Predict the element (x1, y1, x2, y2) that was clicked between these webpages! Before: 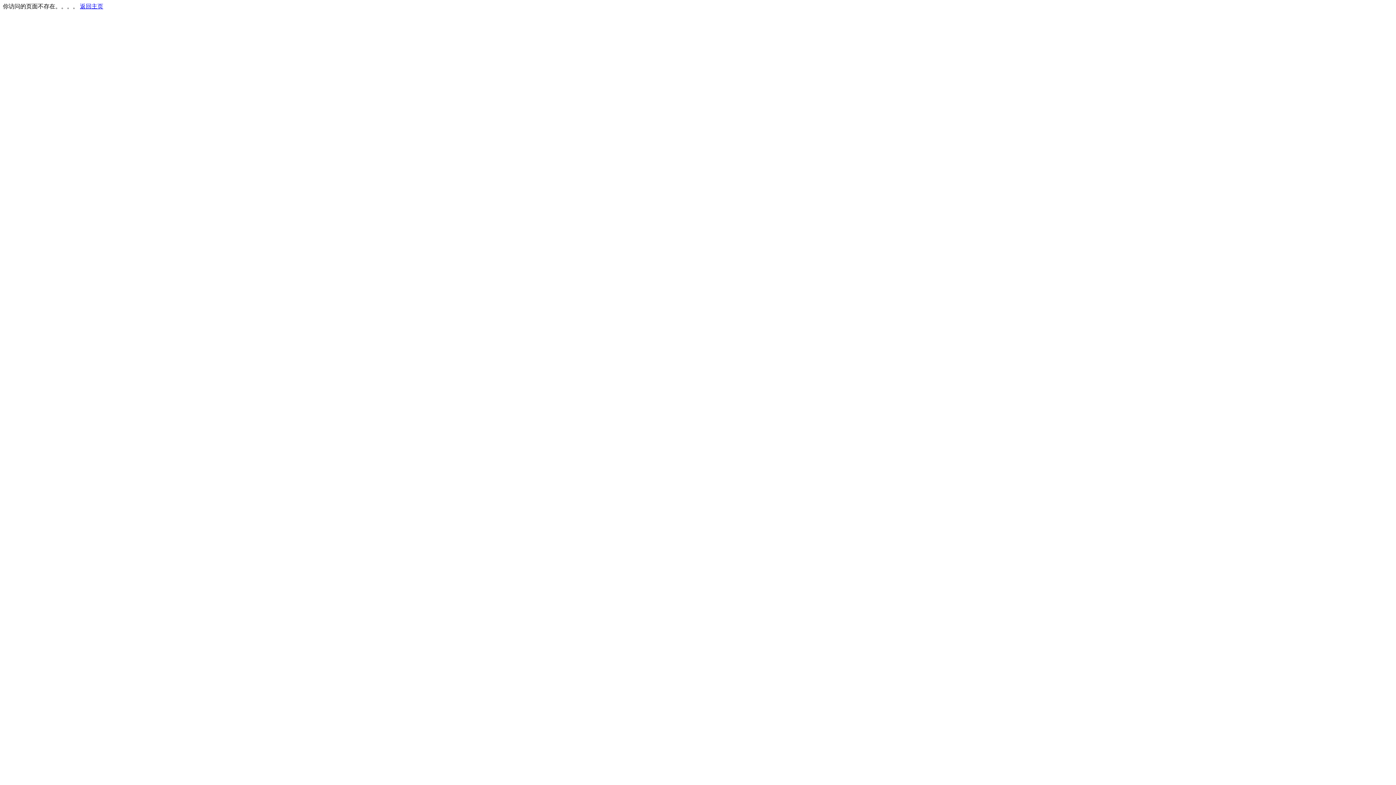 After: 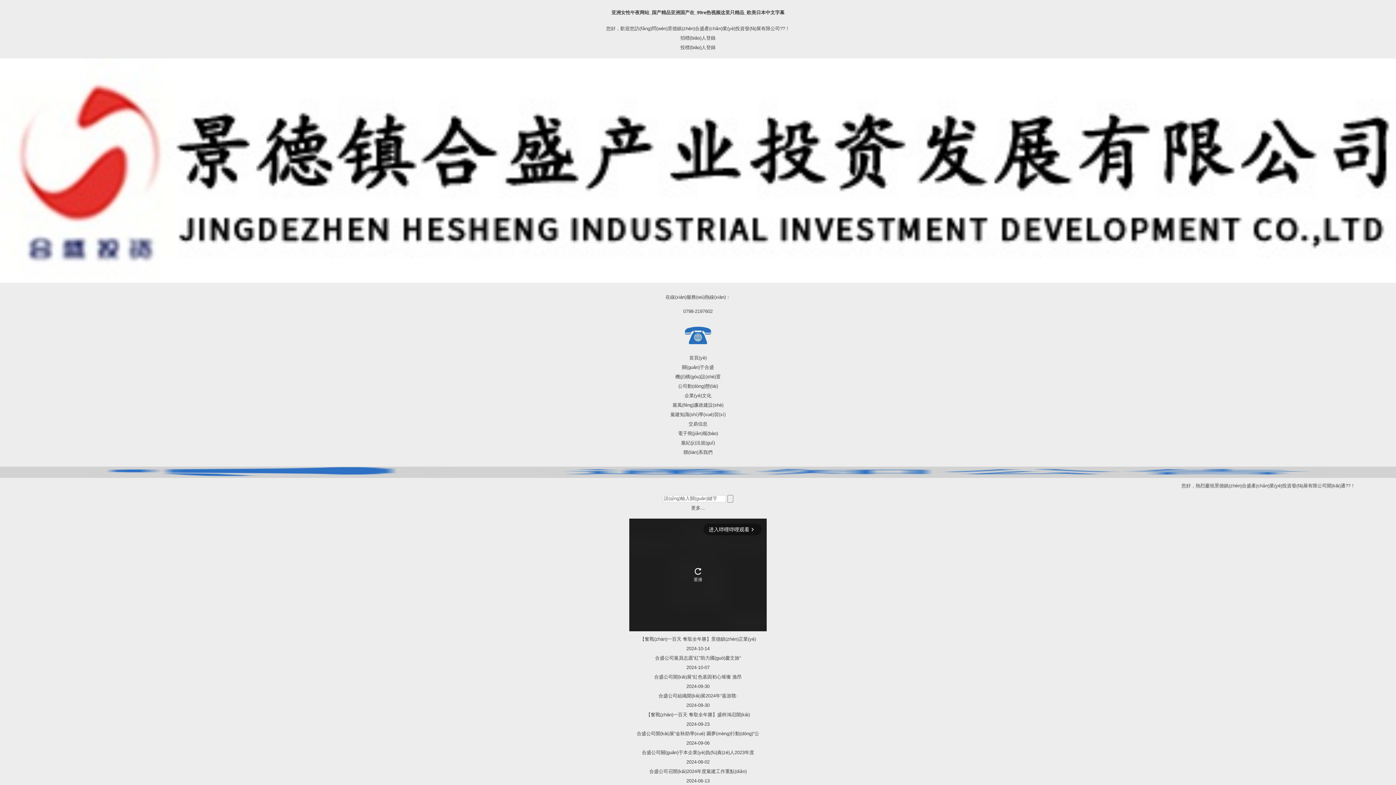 Action: label: 返回主页 bbox: (80, 3, 103, 9)